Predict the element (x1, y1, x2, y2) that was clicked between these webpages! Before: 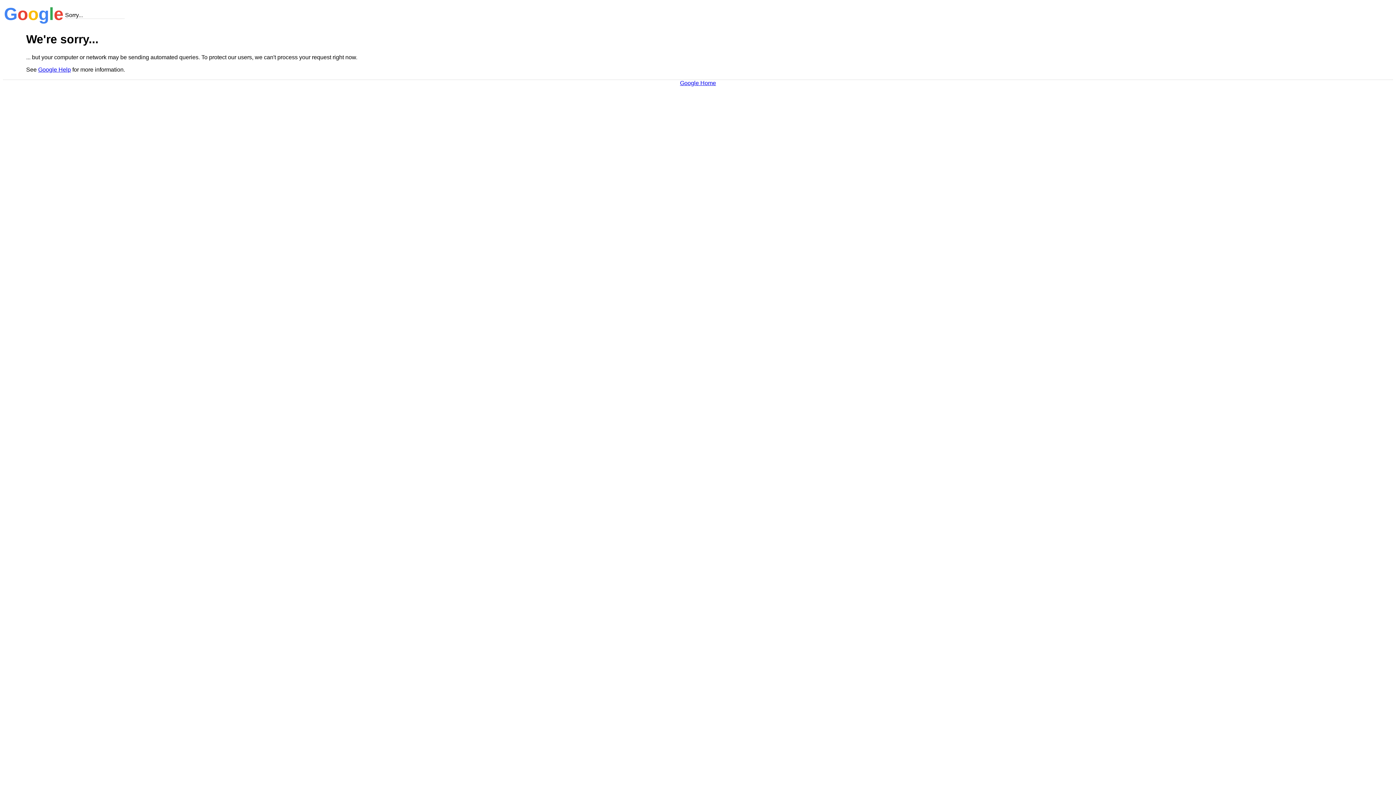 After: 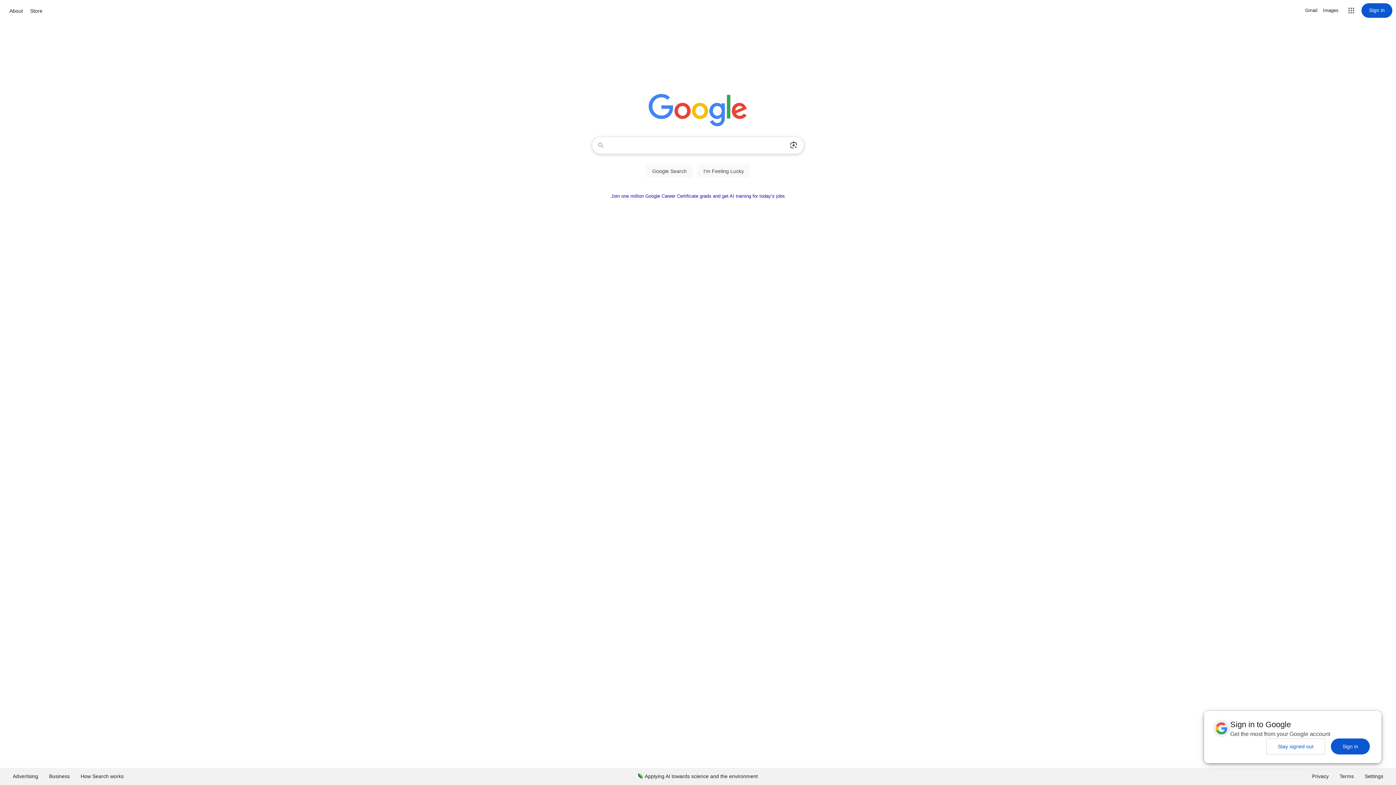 Action: label: Google Home bbox: (680, 79, 716, 86)